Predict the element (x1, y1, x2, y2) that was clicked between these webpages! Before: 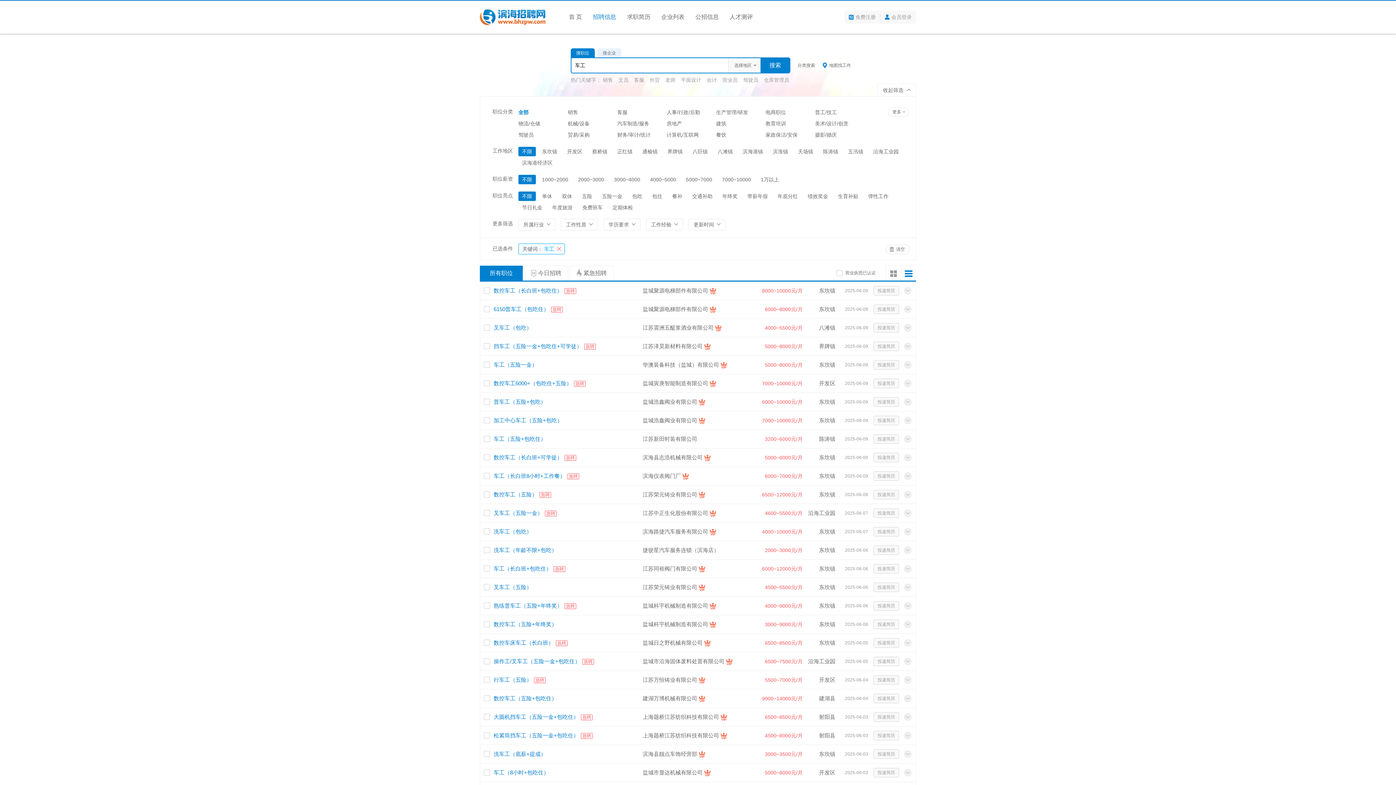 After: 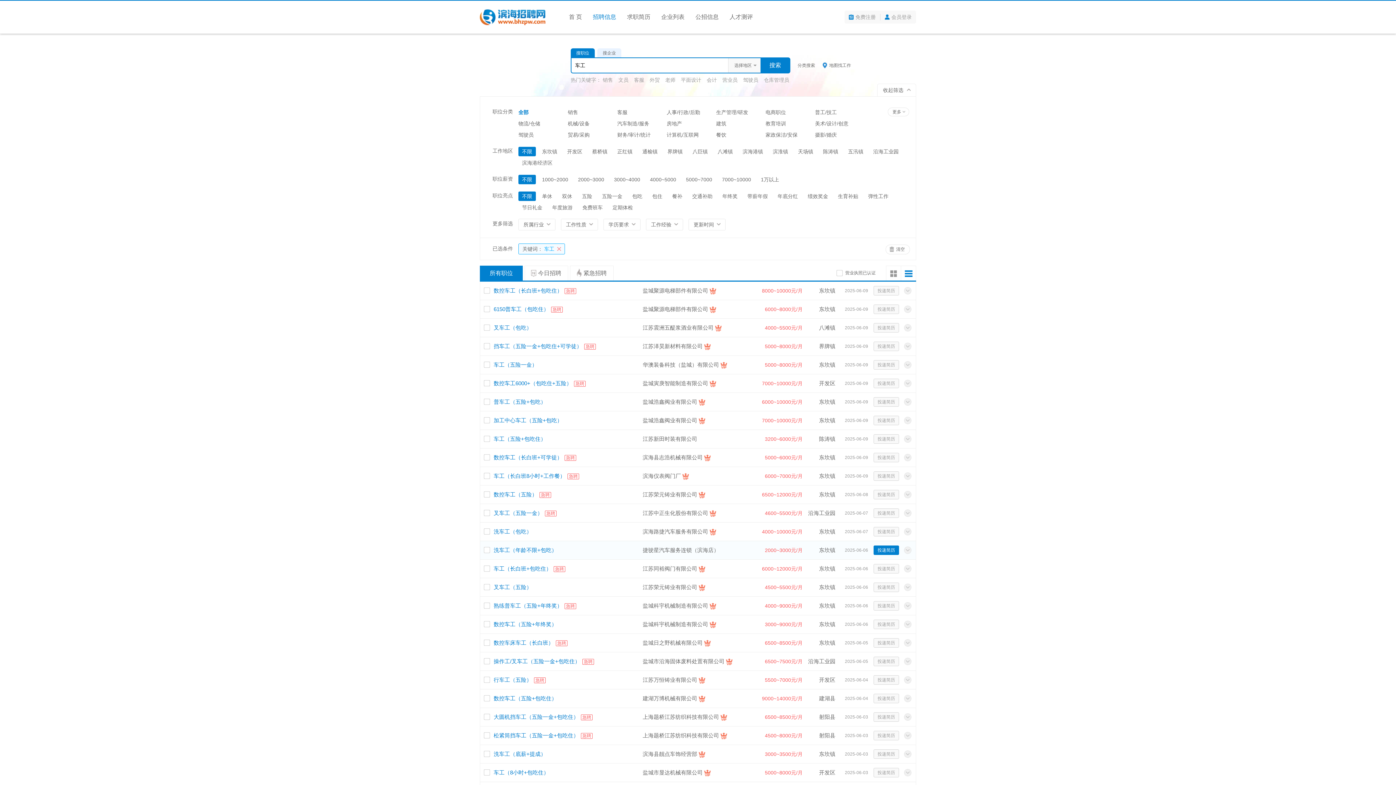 Action: label: 投递简历 bbox: (873, 545, 899, 555)